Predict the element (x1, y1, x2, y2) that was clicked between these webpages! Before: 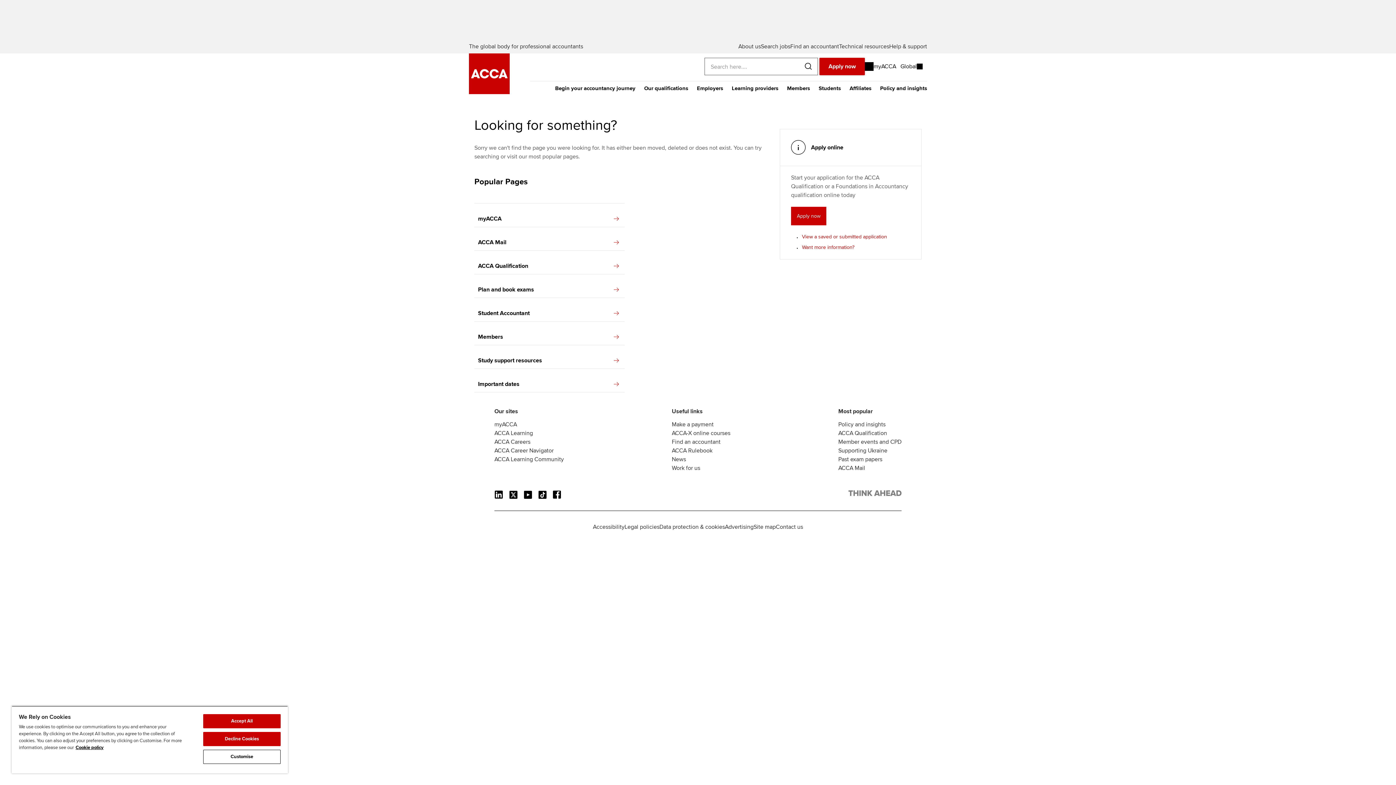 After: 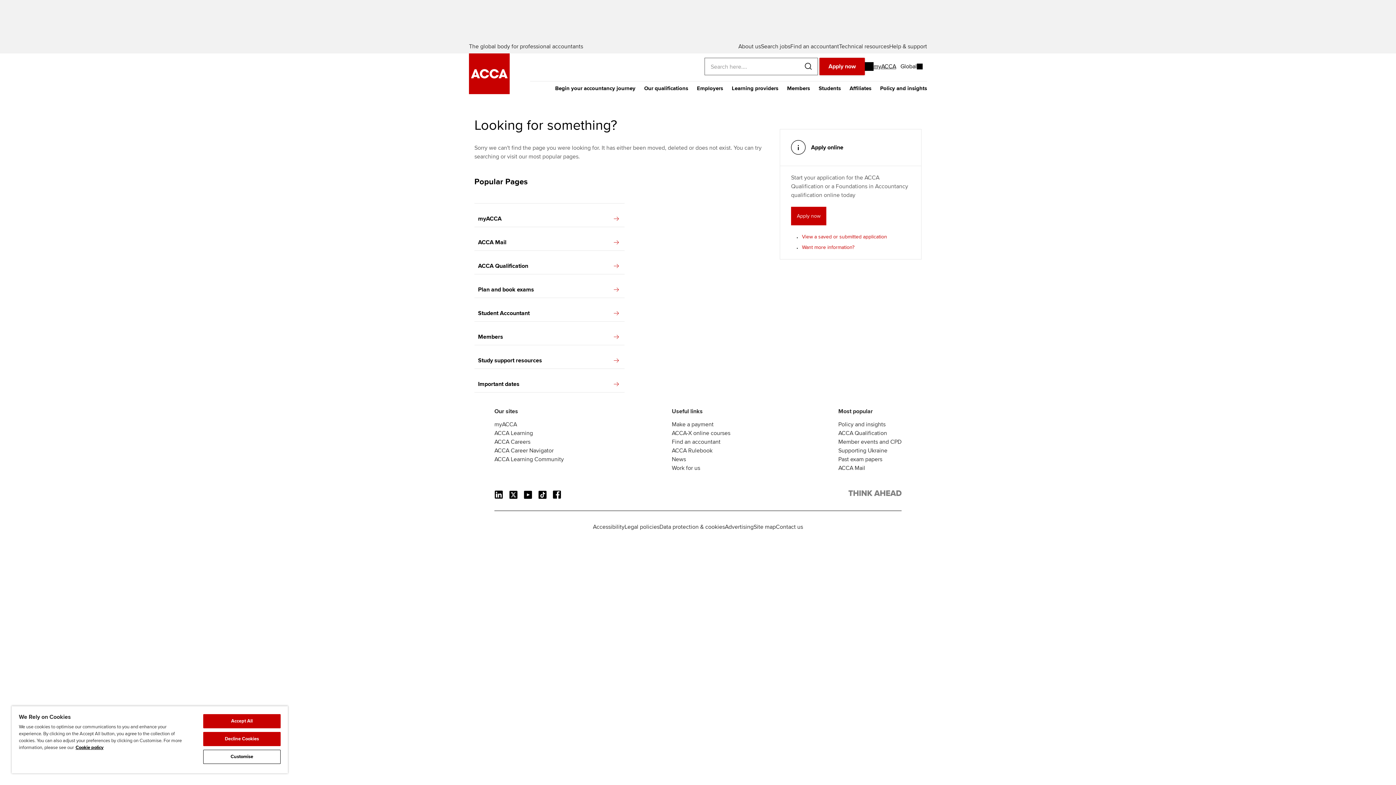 Action: label: myACCA bbox: (865, 57, 896, 75)